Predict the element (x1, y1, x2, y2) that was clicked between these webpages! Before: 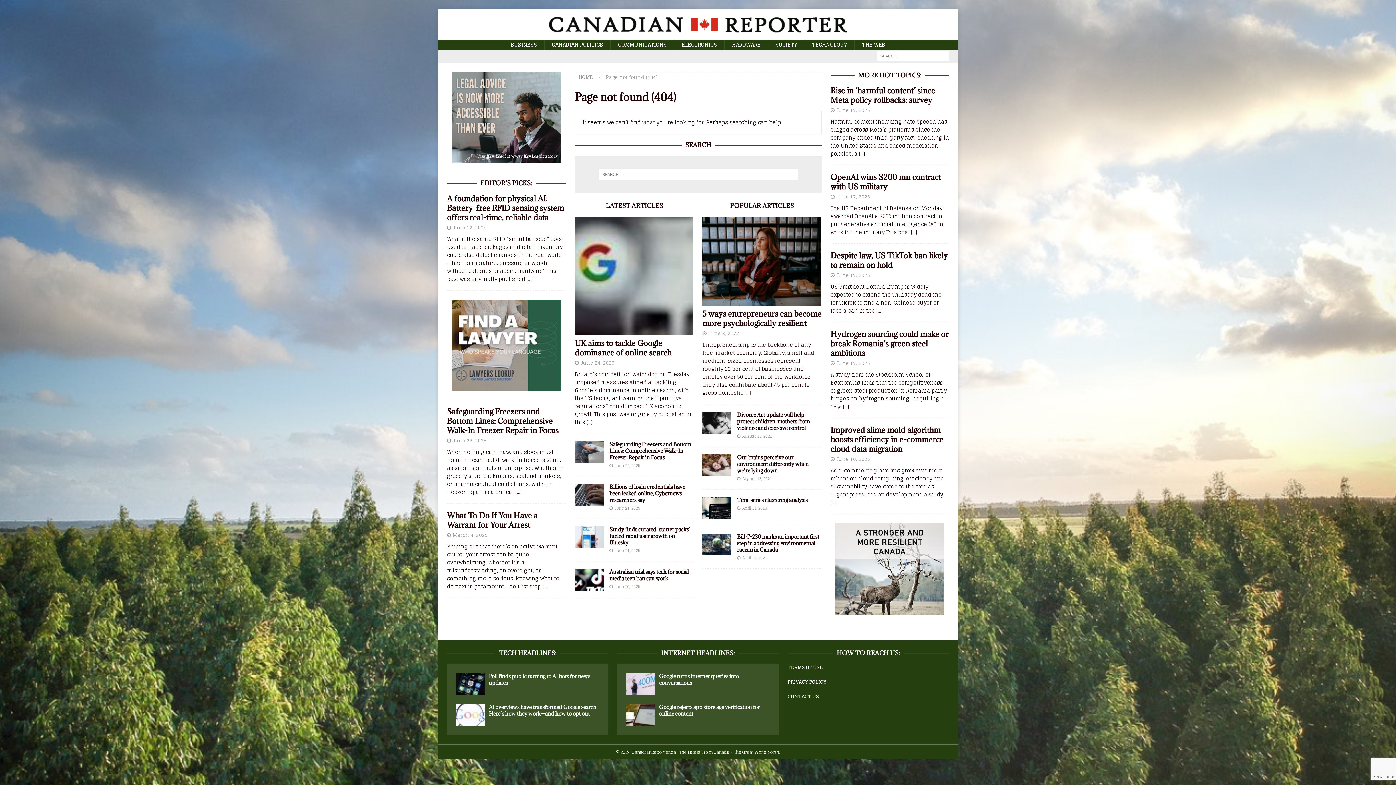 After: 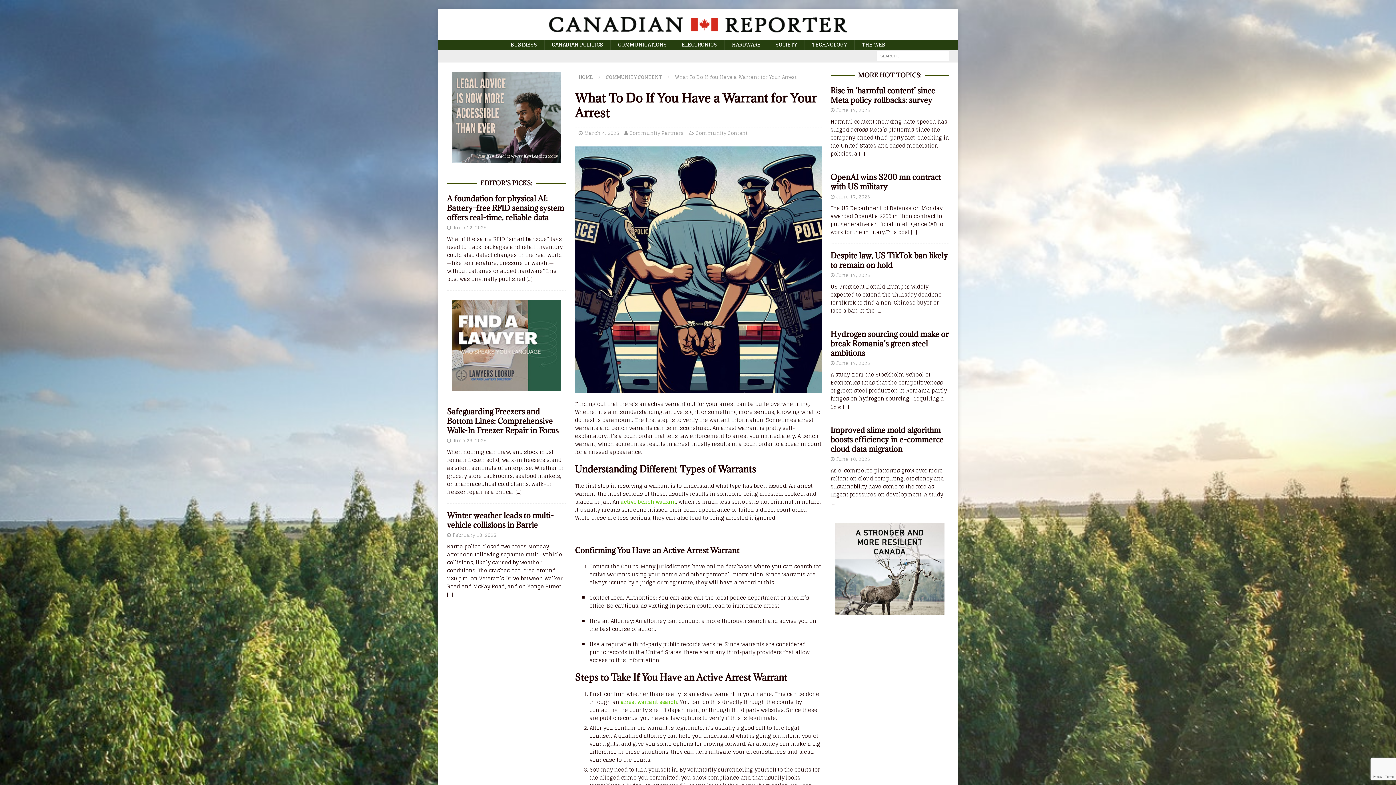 Action: label: [...] bbox: (542, 582, 548, 591)